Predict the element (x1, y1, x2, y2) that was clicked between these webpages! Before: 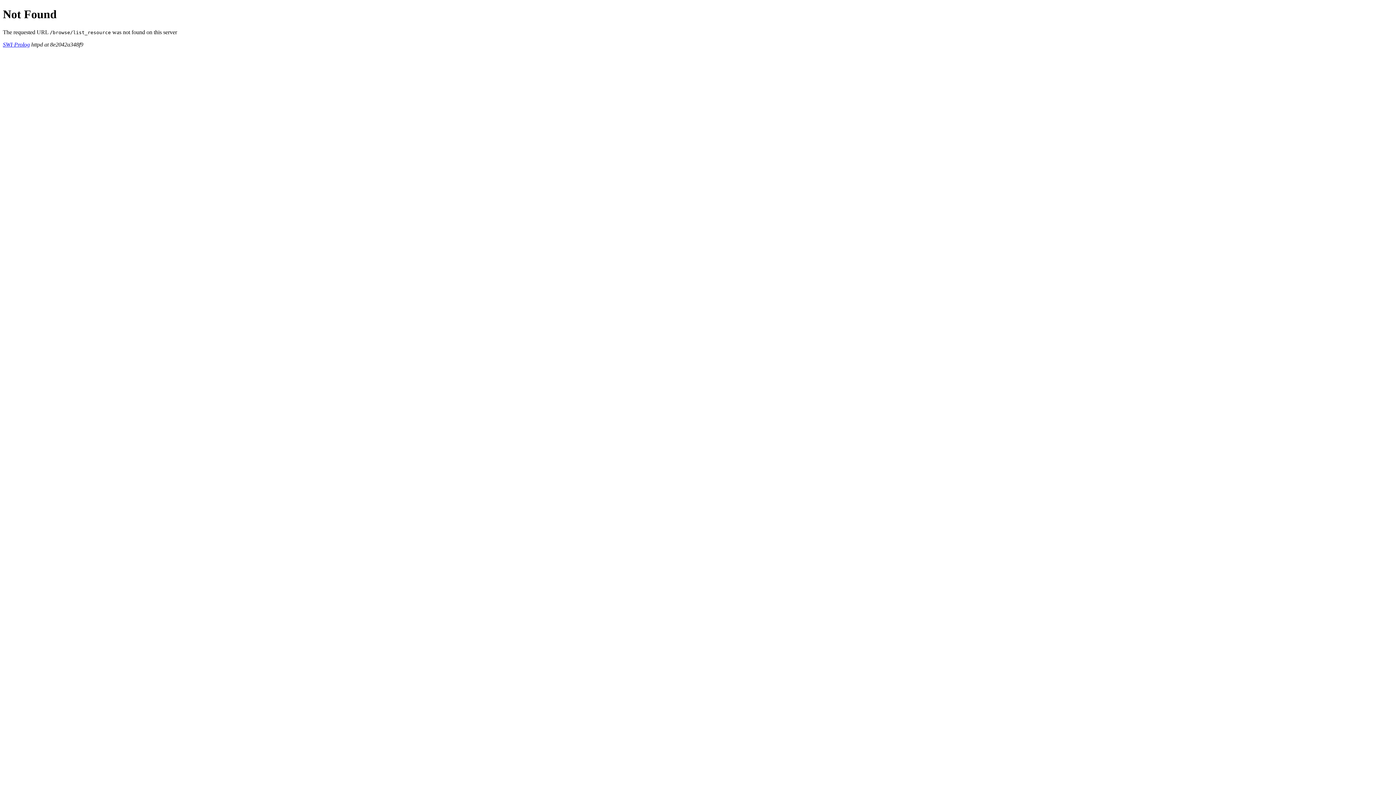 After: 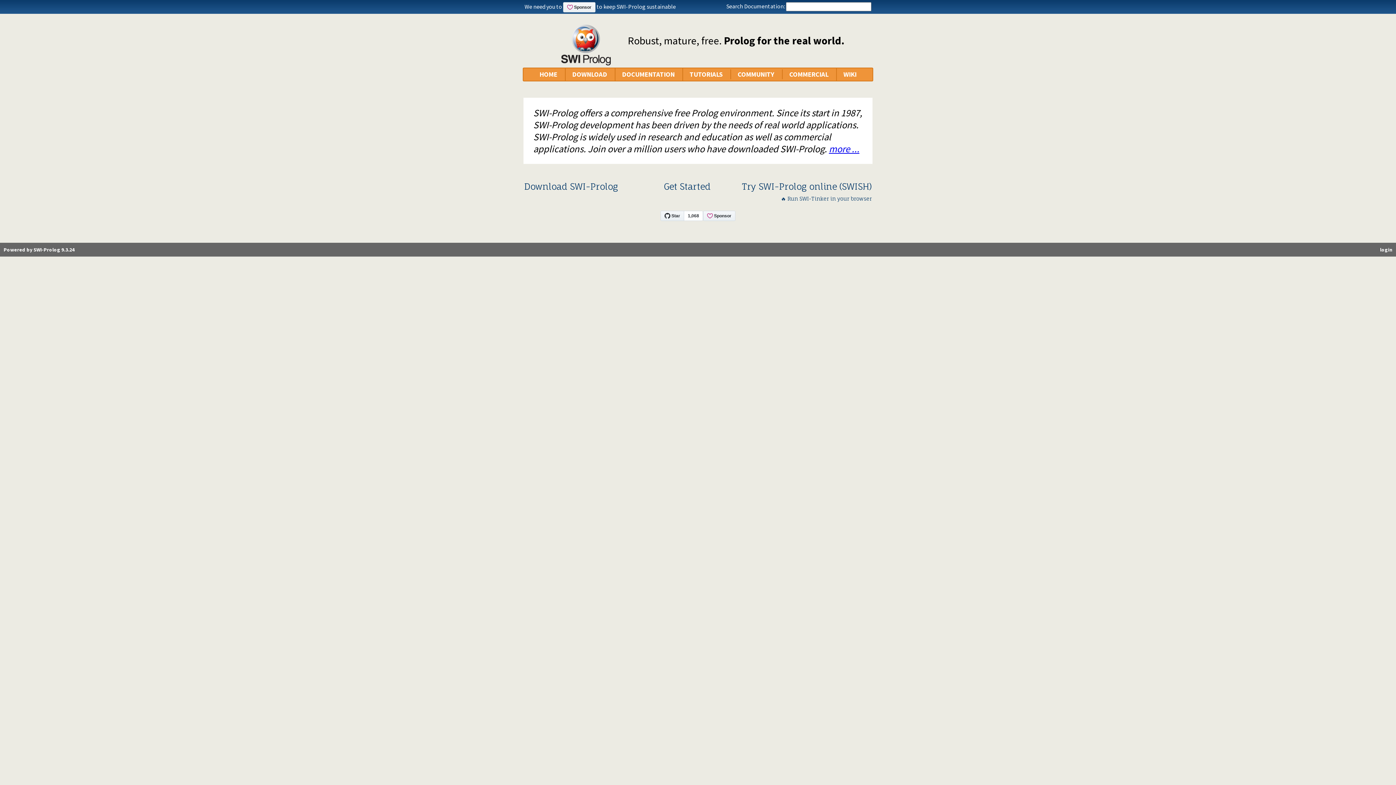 Action: label: SWI-Prolog bbox: (2, 41, 29, 47)